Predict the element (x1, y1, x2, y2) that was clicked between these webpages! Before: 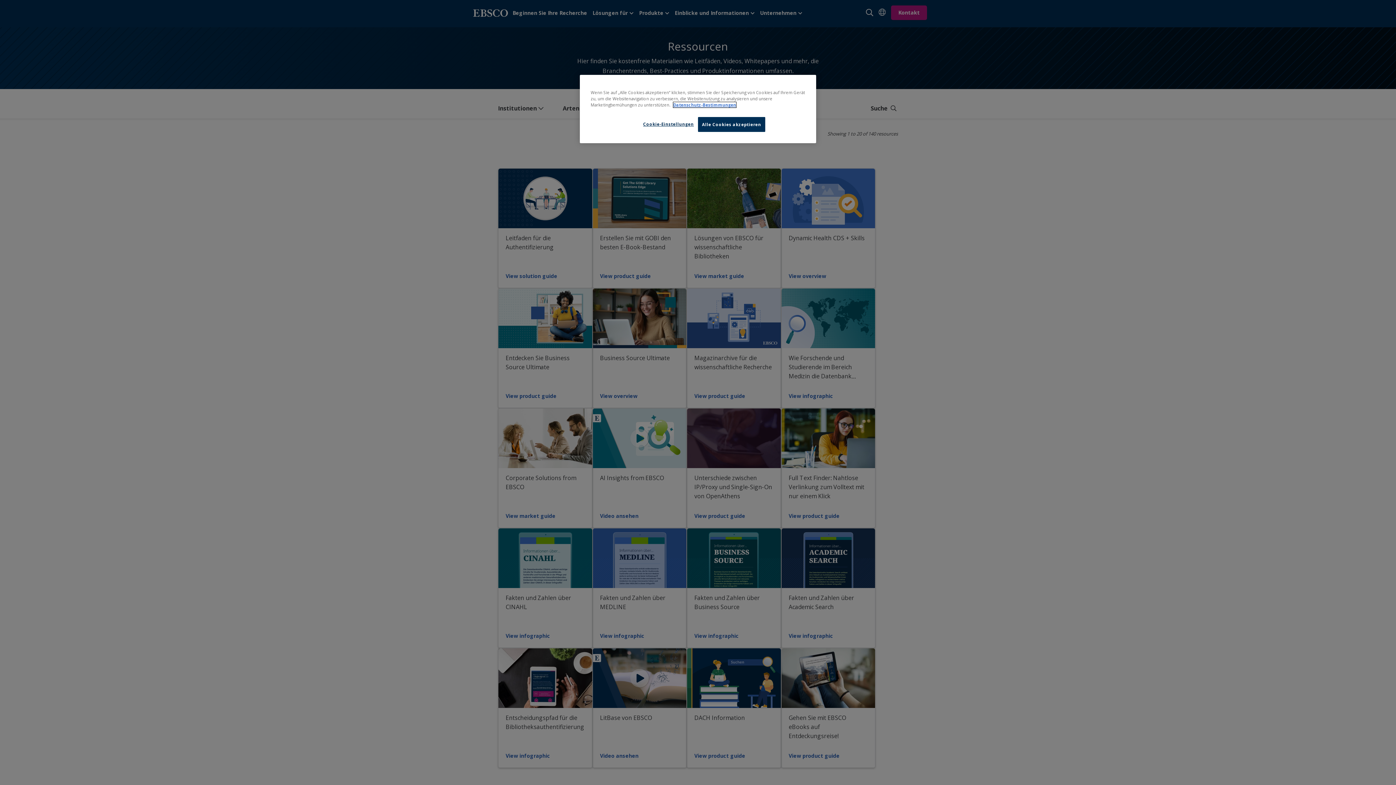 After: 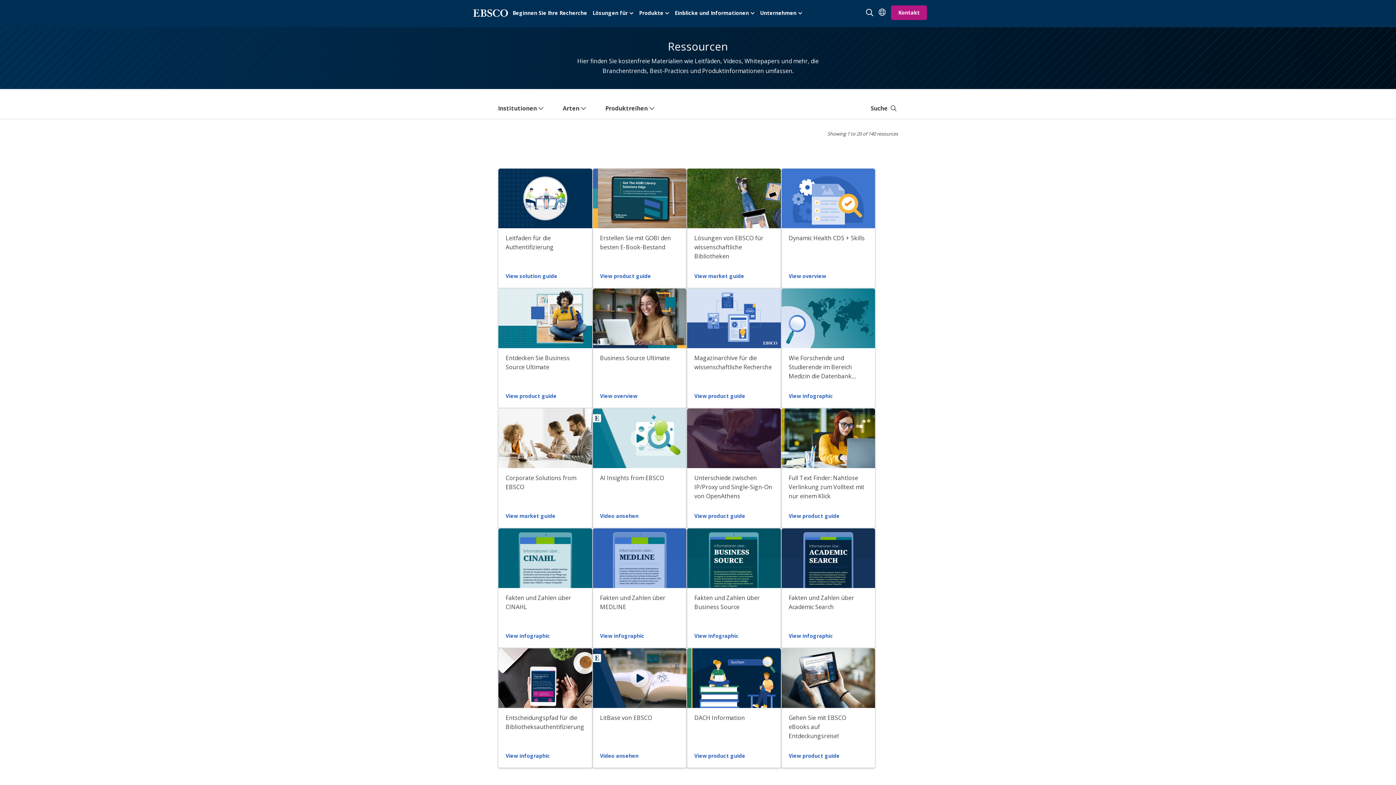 Action: label: Alle Cookies akzeptieren bbox: (698, 117, 765, 132)